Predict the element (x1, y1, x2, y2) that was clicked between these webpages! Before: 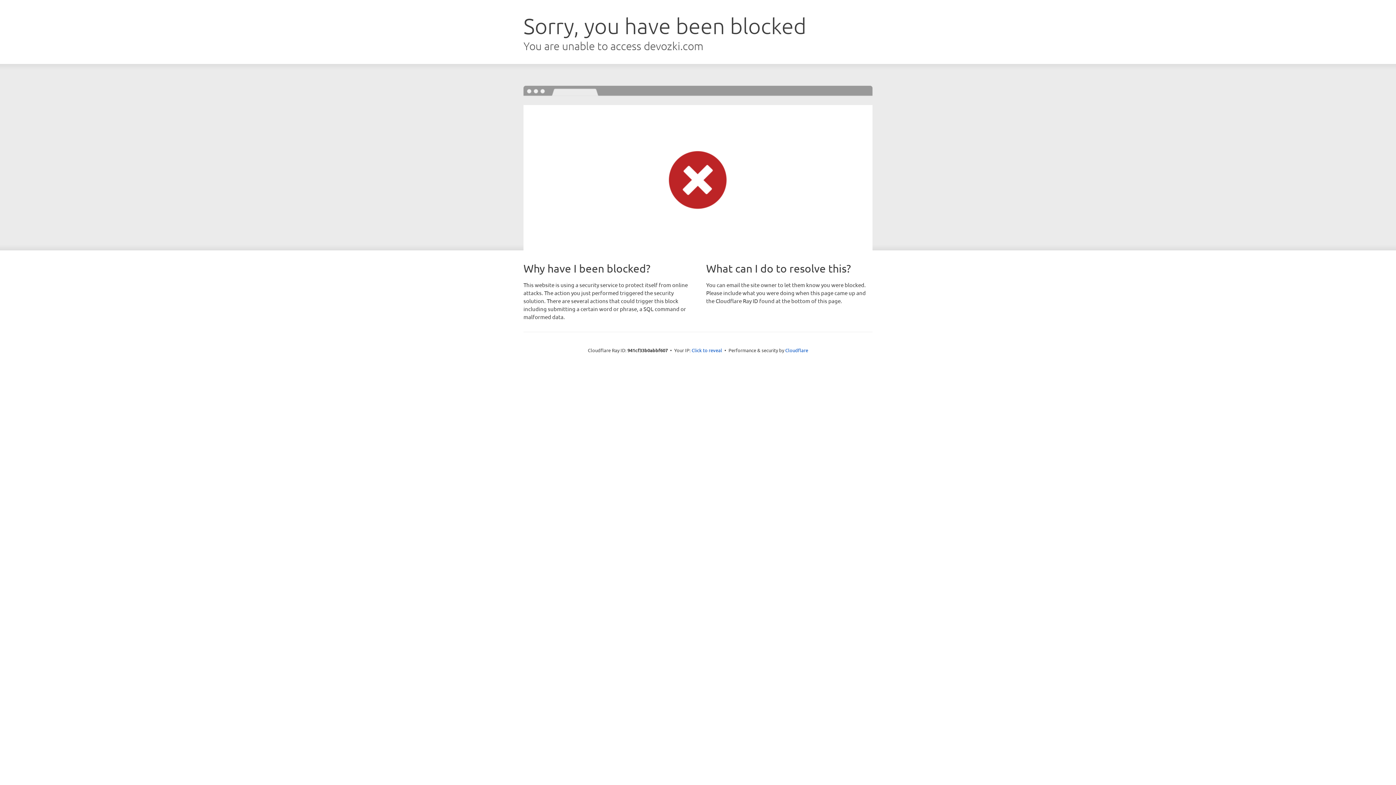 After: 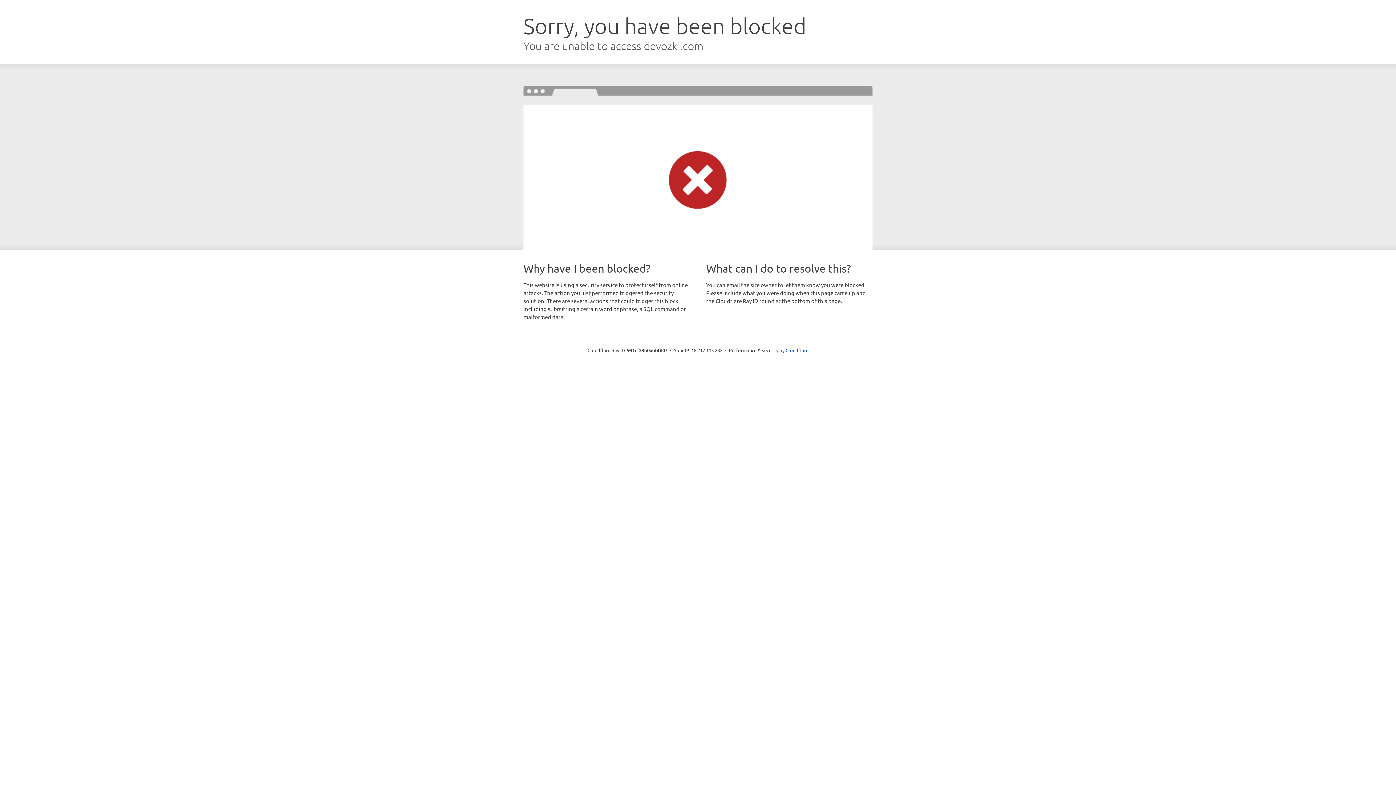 Action: label: Click to reveal bbox: (691, 346, 722, 353)